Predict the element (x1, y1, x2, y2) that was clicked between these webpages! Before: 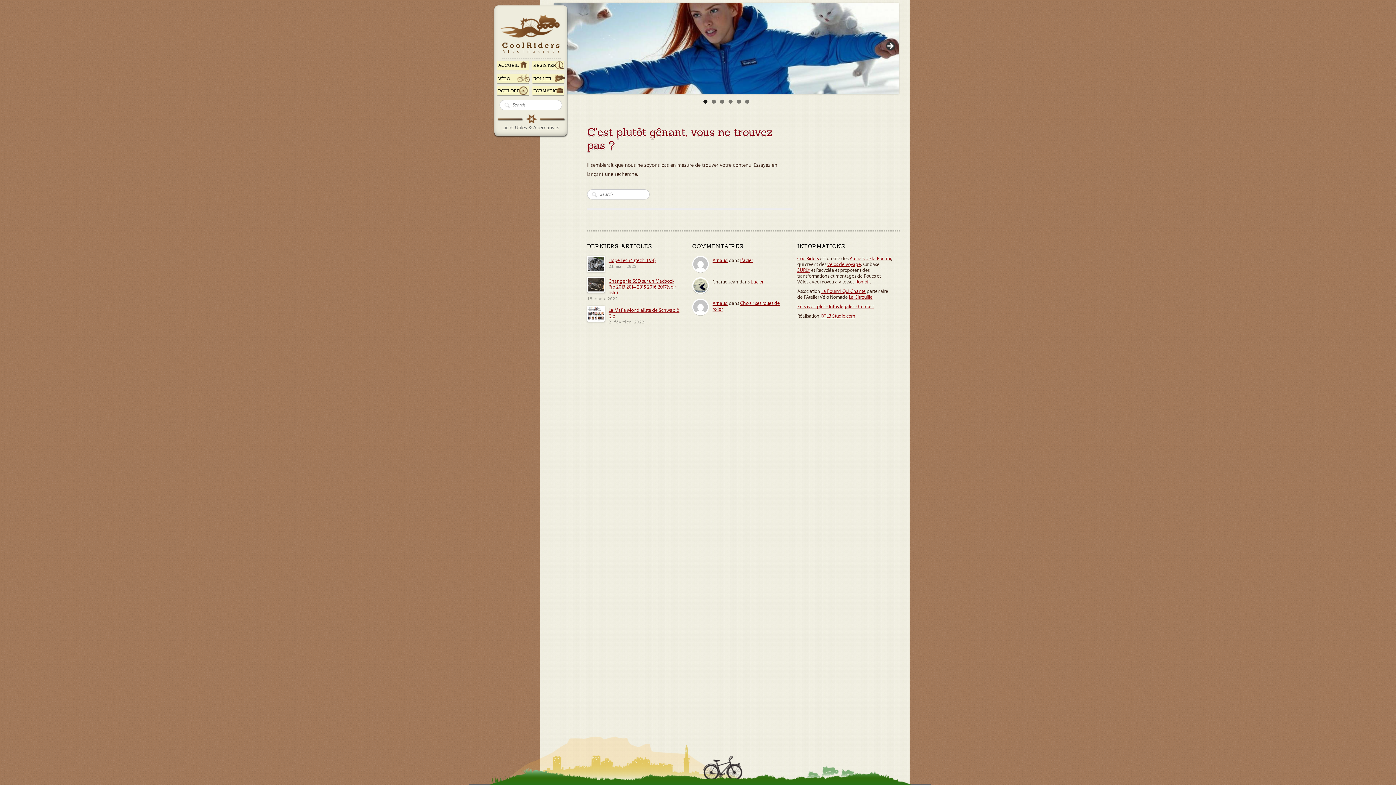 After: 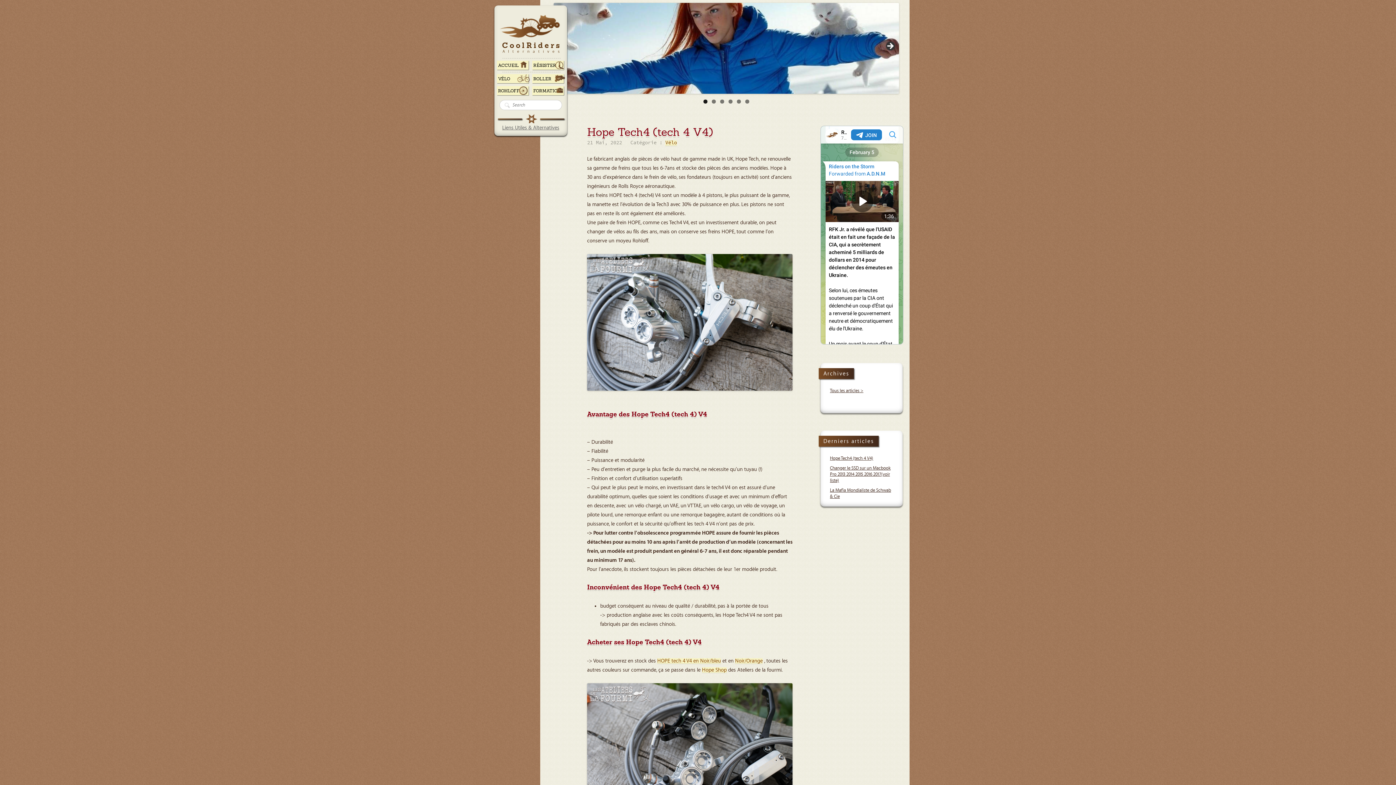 Action: bbox: (587, 268, 605, 273)